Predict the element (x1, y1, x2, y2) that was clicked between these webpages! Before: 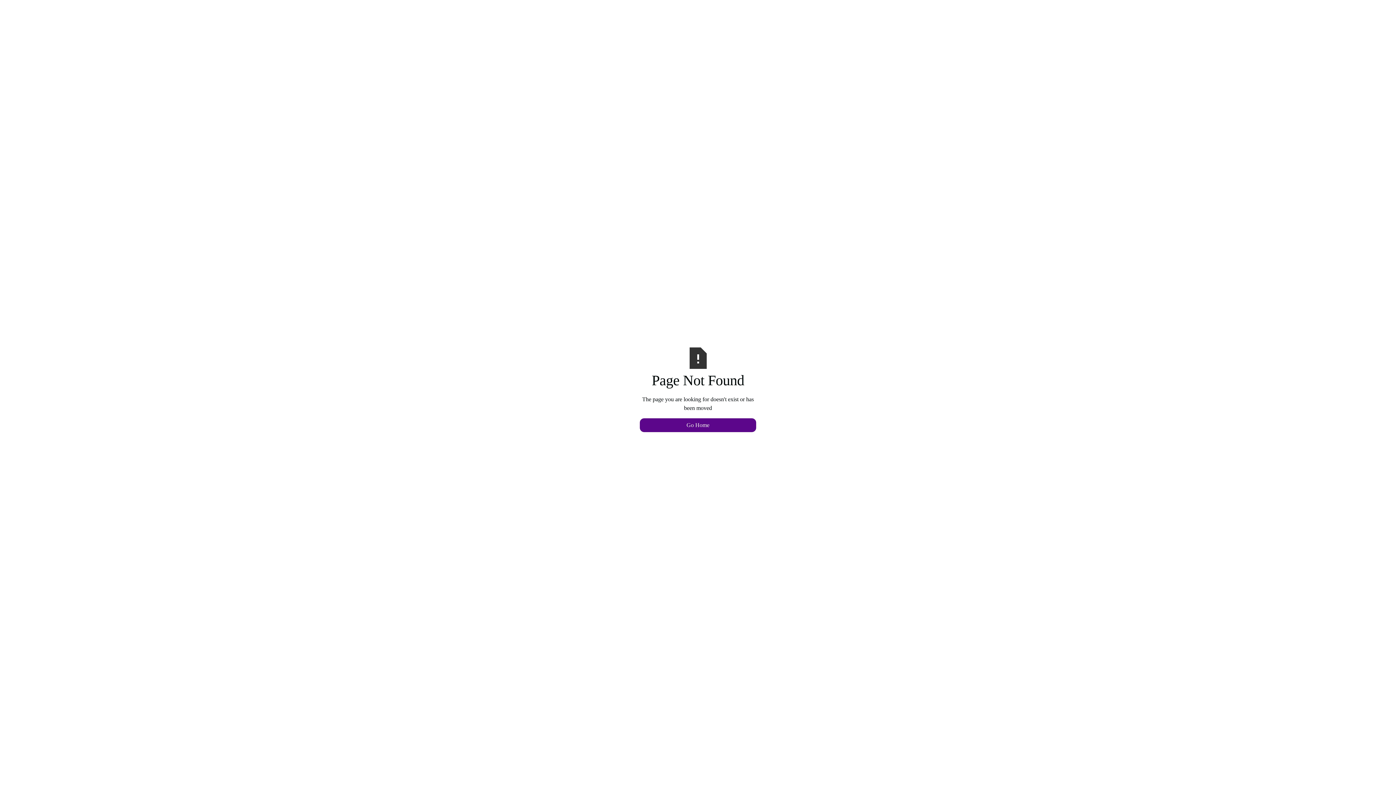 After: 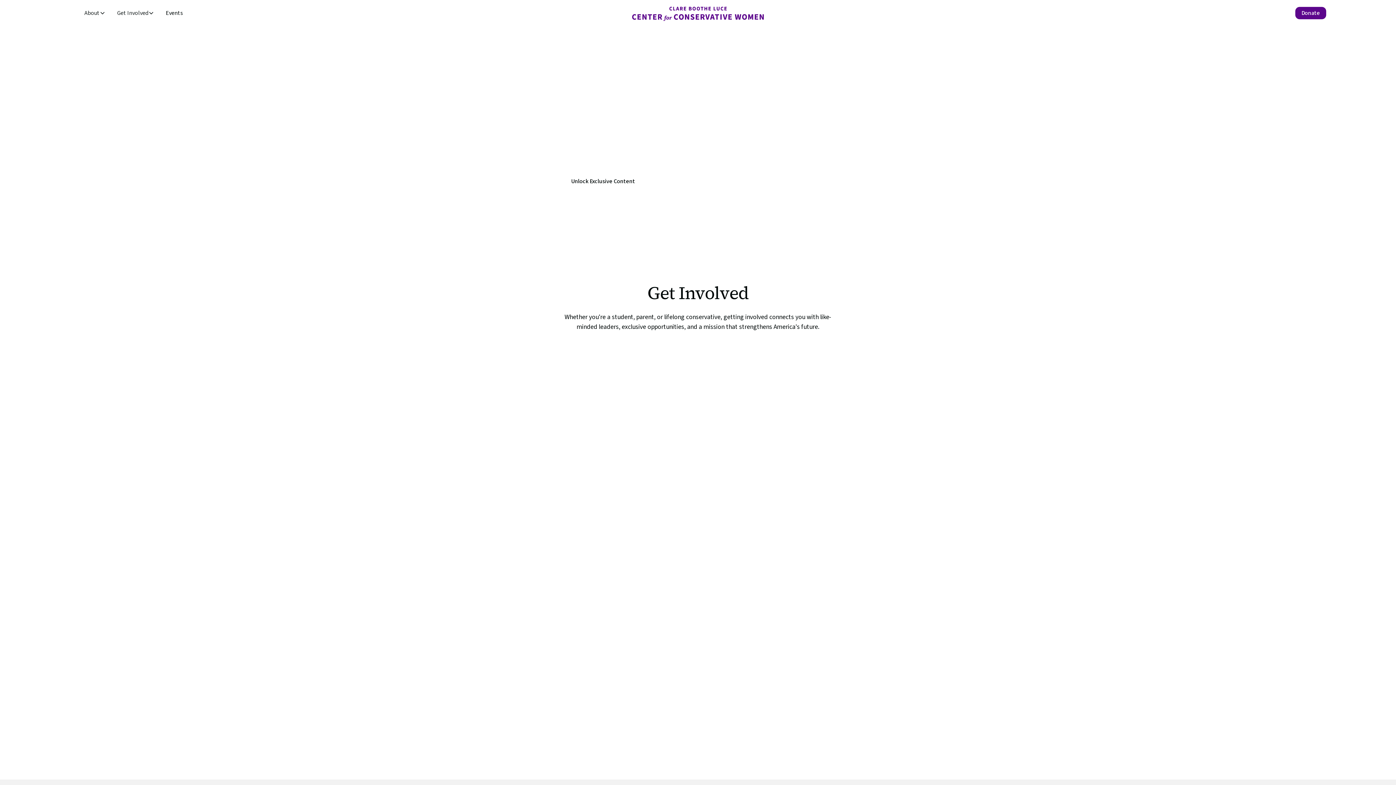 Action: bbox: (640, 418, 756, 432) label: Go Home